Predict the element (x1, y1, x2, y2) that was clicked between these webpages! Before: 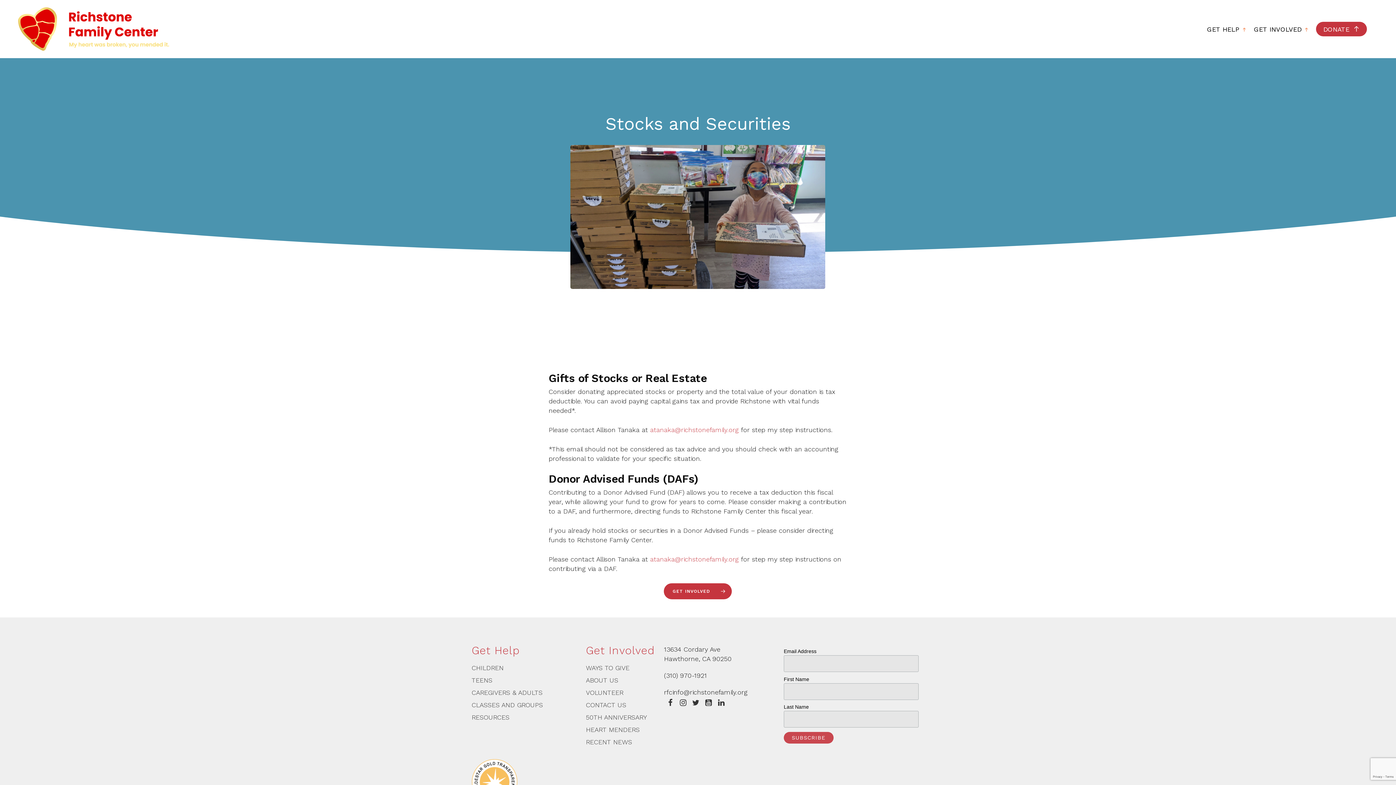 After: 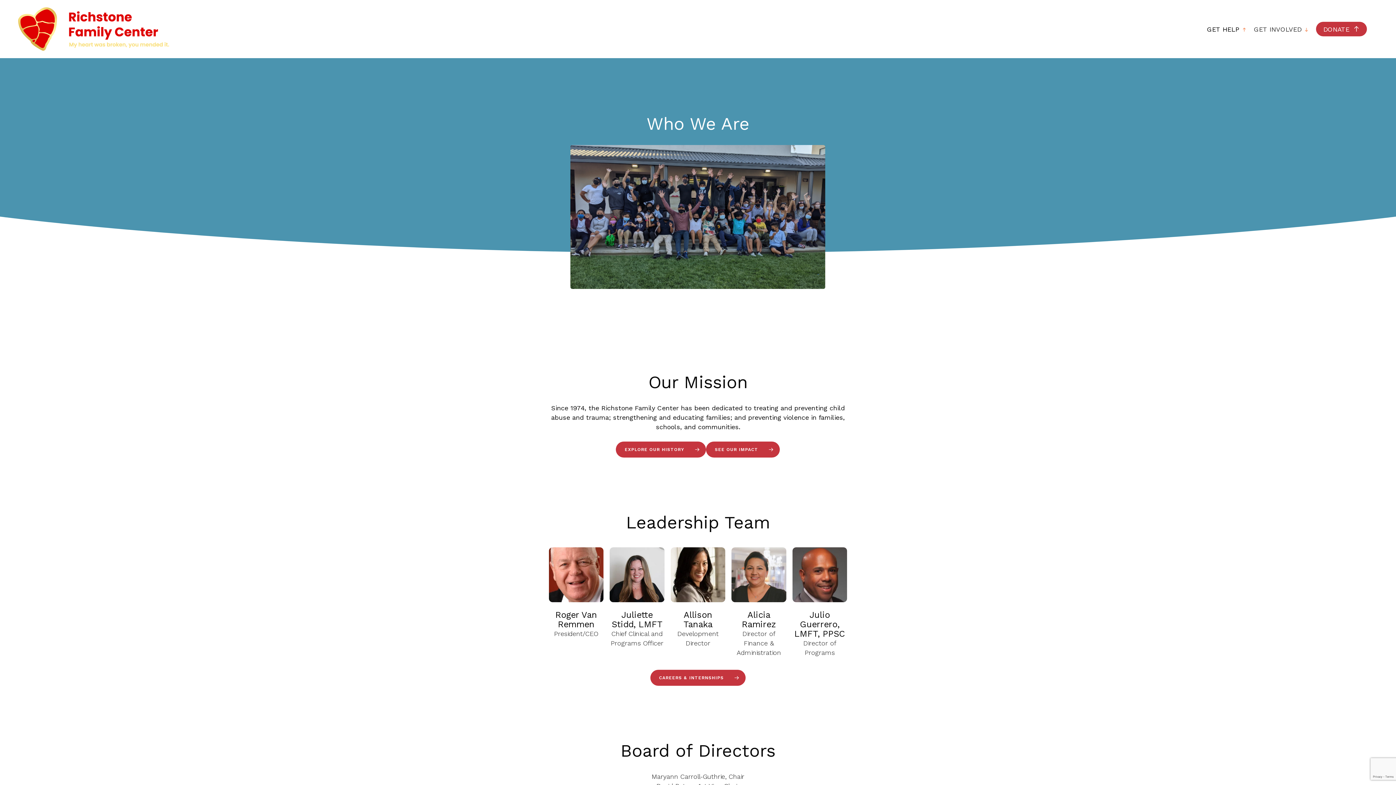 Action: label: ABOUT US bbox: (586, 675, 655, 685)